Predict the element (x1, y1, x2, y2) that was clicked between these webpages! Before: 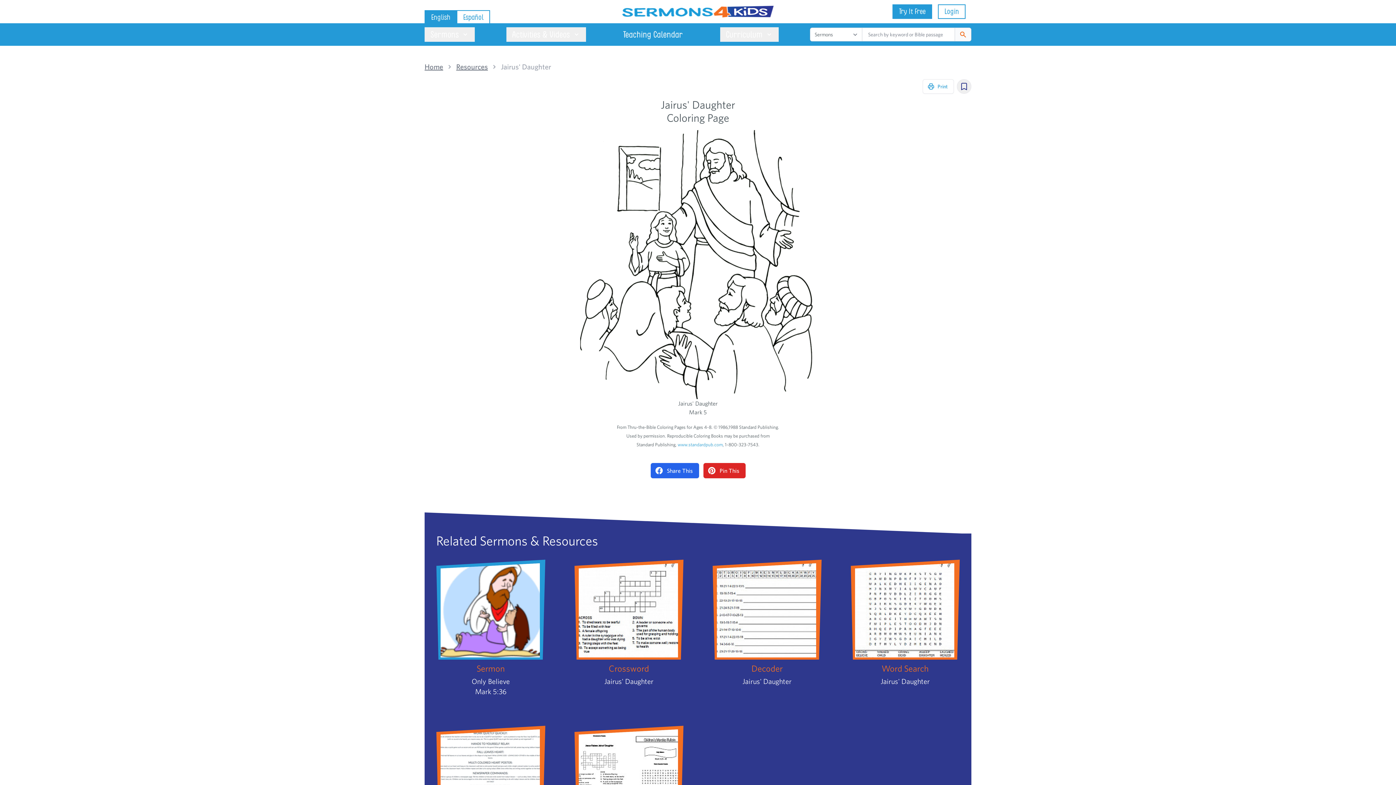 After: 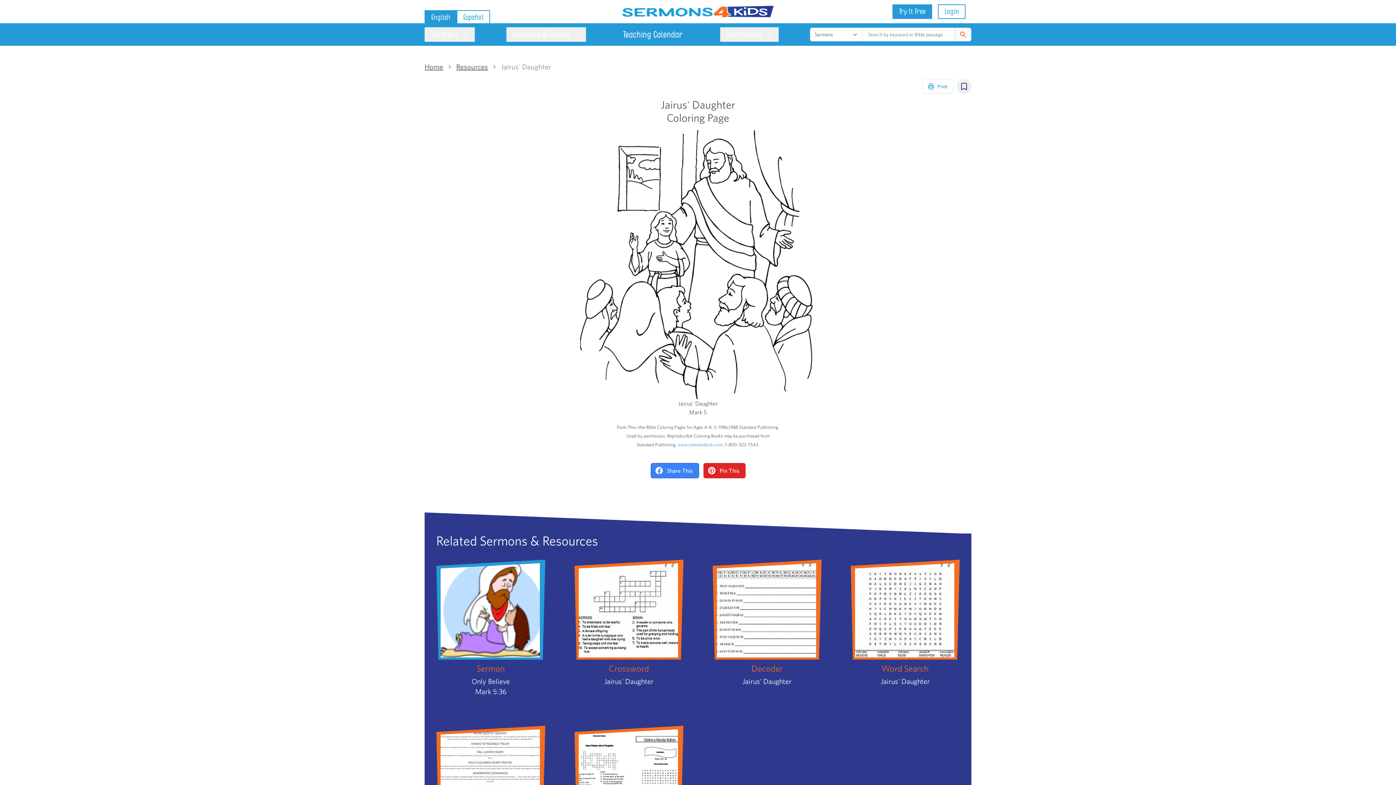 Action: label: Share on Facebook bbox: (650, 463, 699, 478)